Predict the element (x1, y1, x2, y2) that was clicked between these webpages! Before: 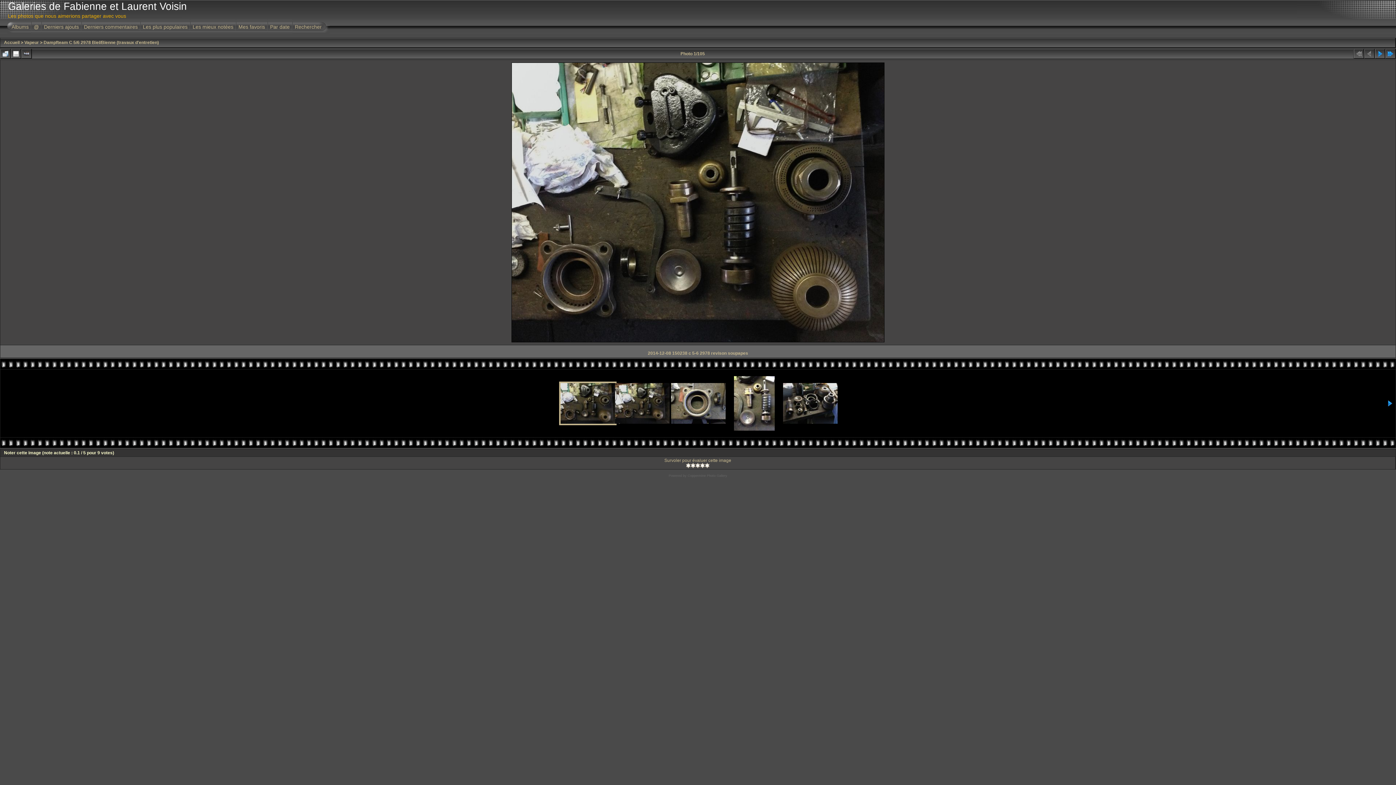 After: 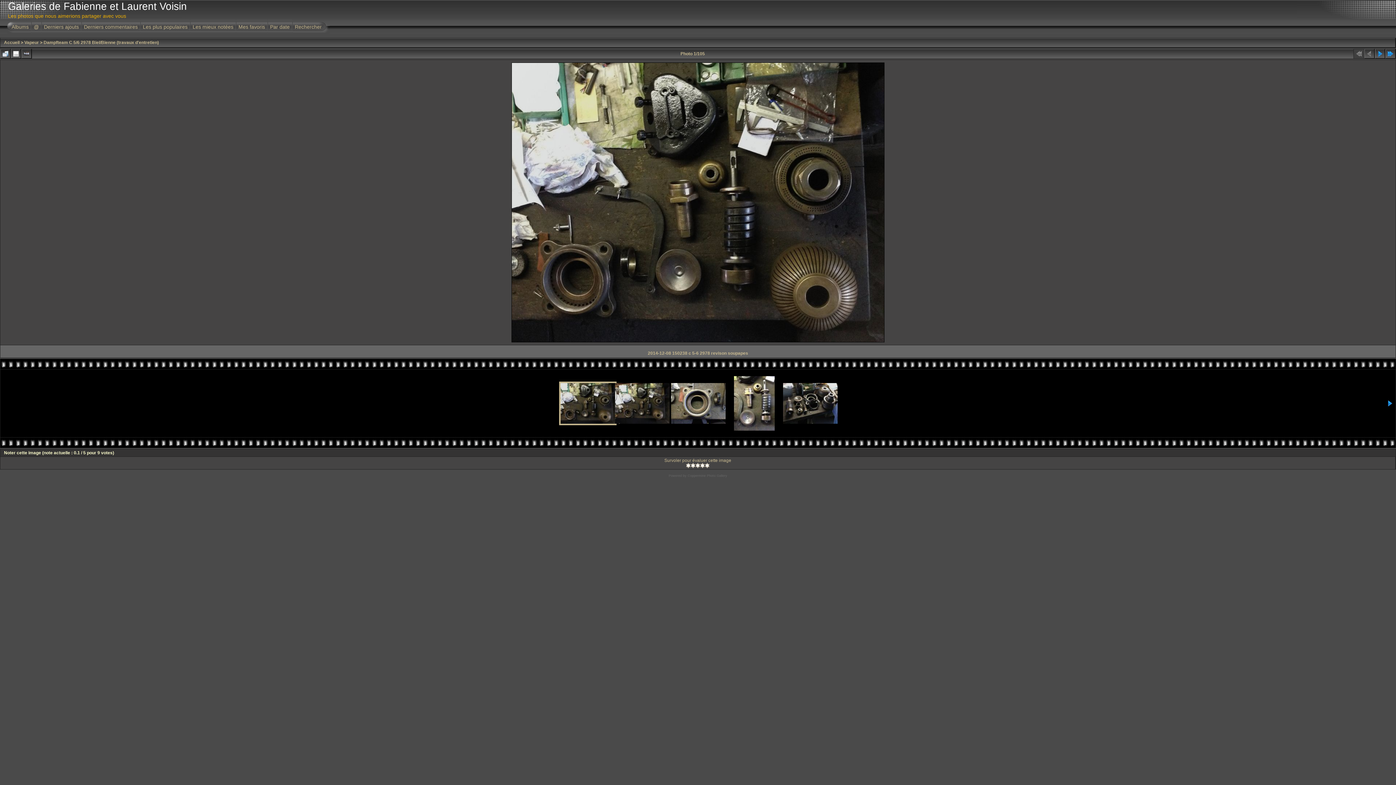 Action: bbox: (1354, 49, 1364, 58)